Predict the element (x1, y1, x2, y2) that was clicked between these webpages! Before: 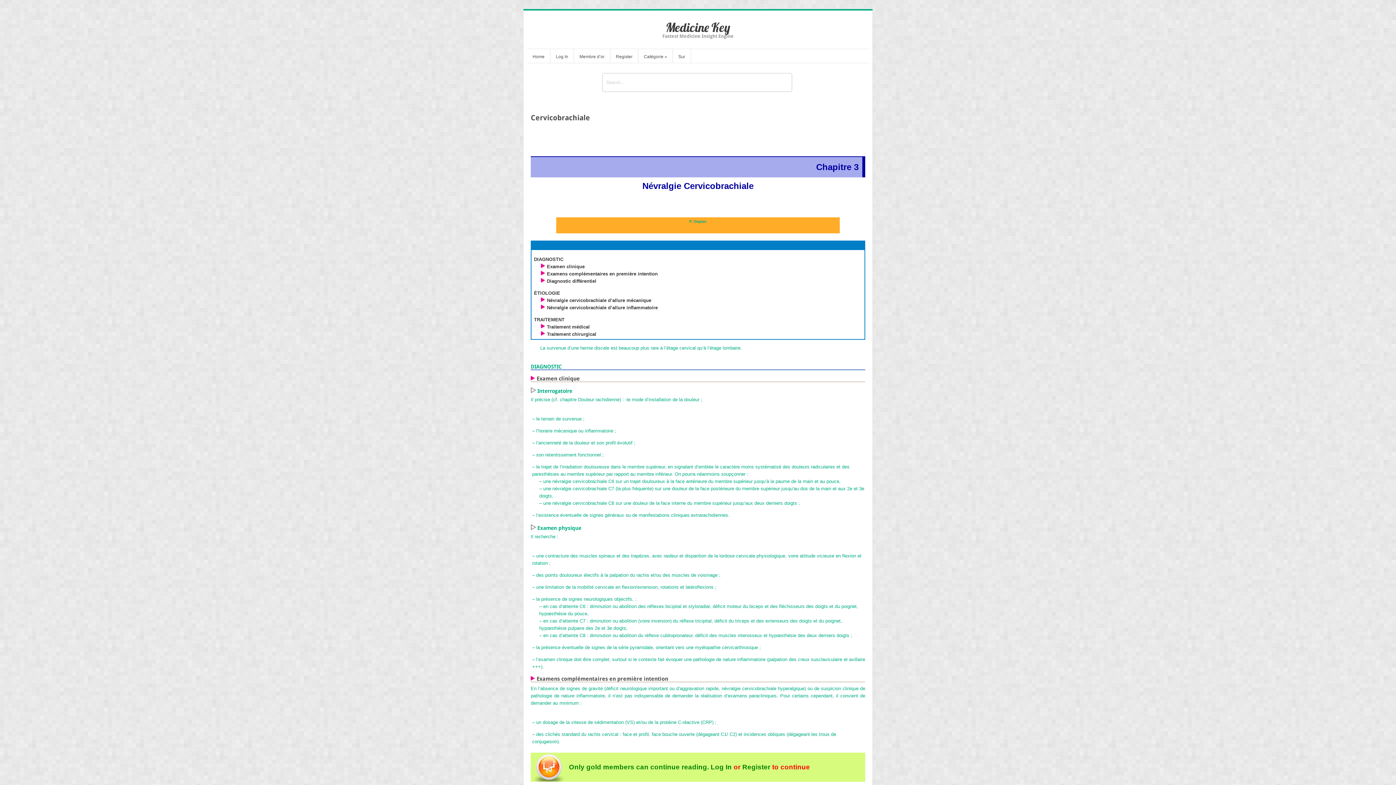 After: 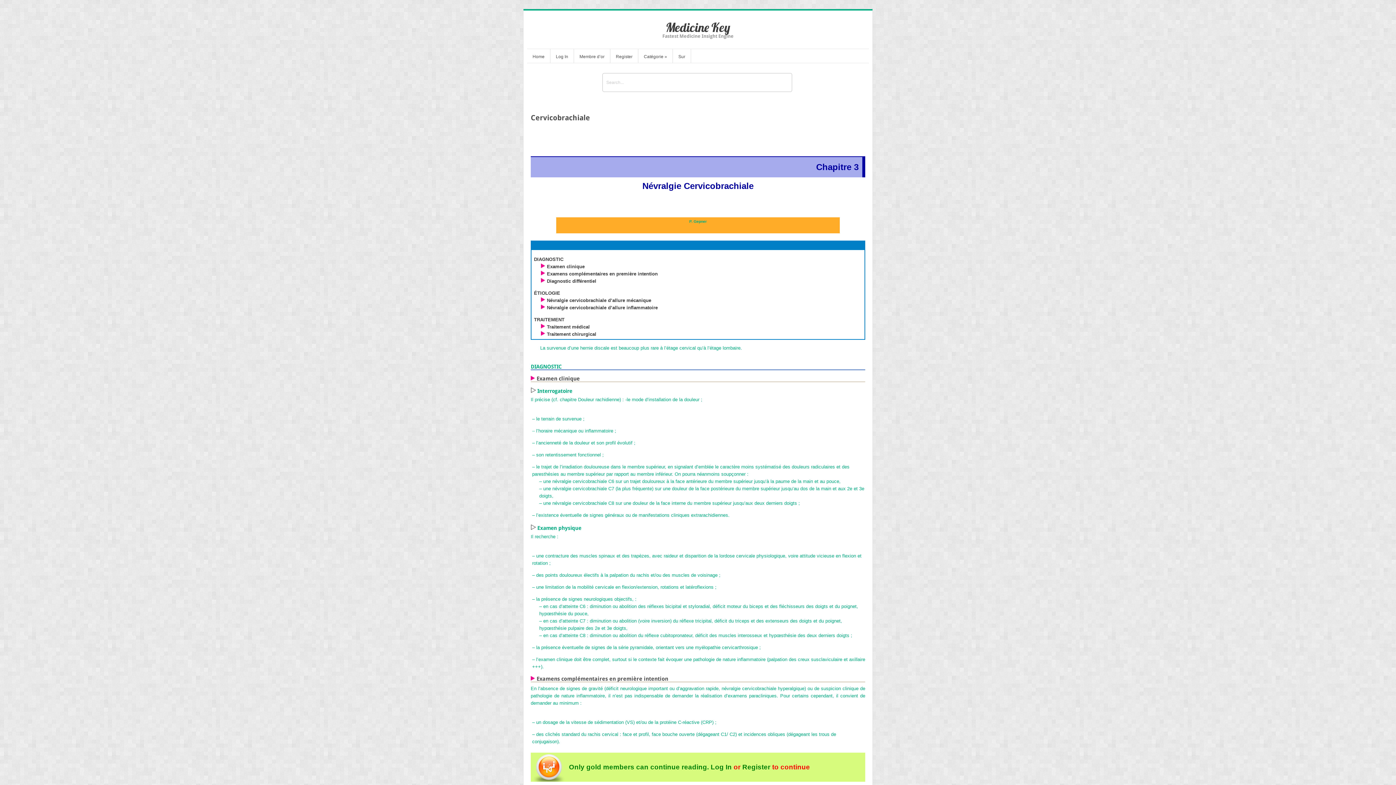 Action: bbox: (532, 428, 536, 433) label: – 